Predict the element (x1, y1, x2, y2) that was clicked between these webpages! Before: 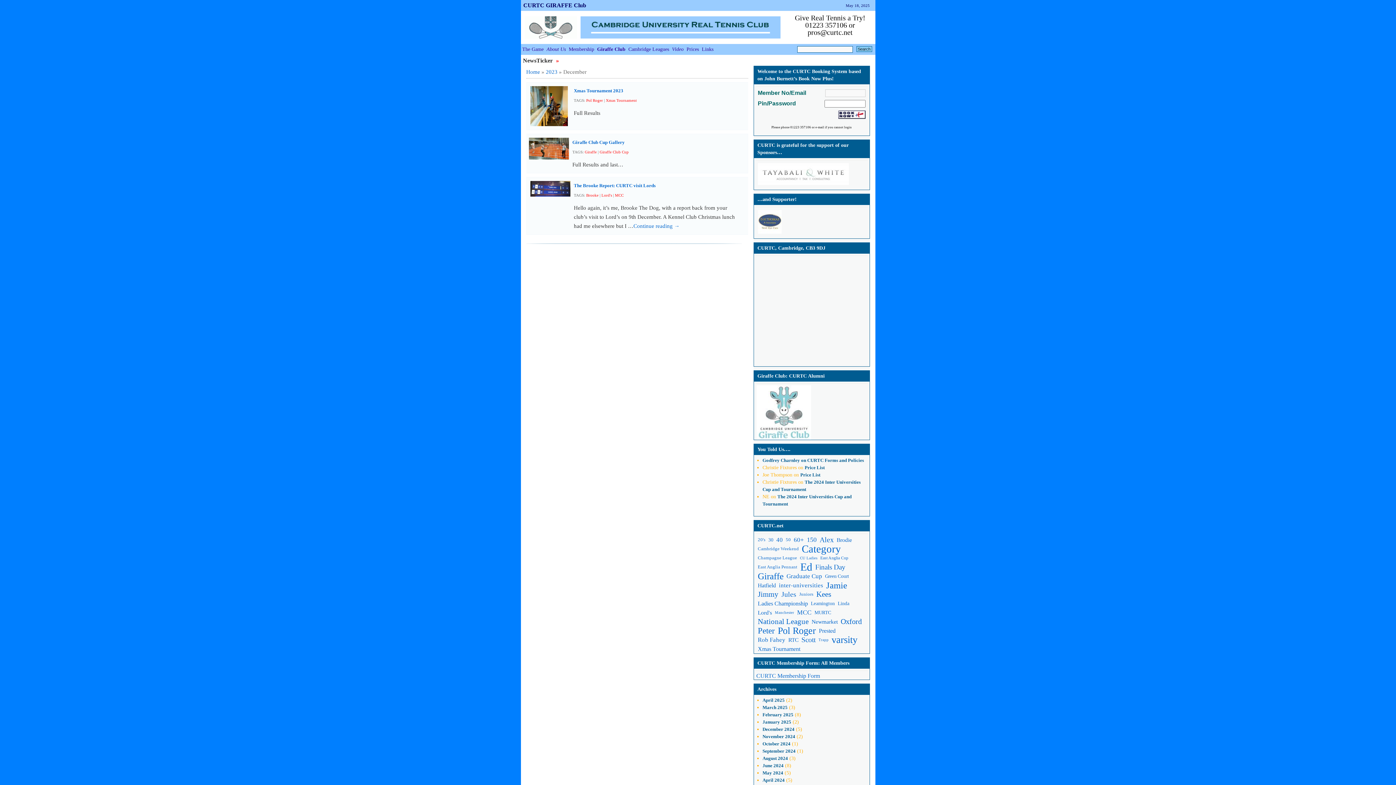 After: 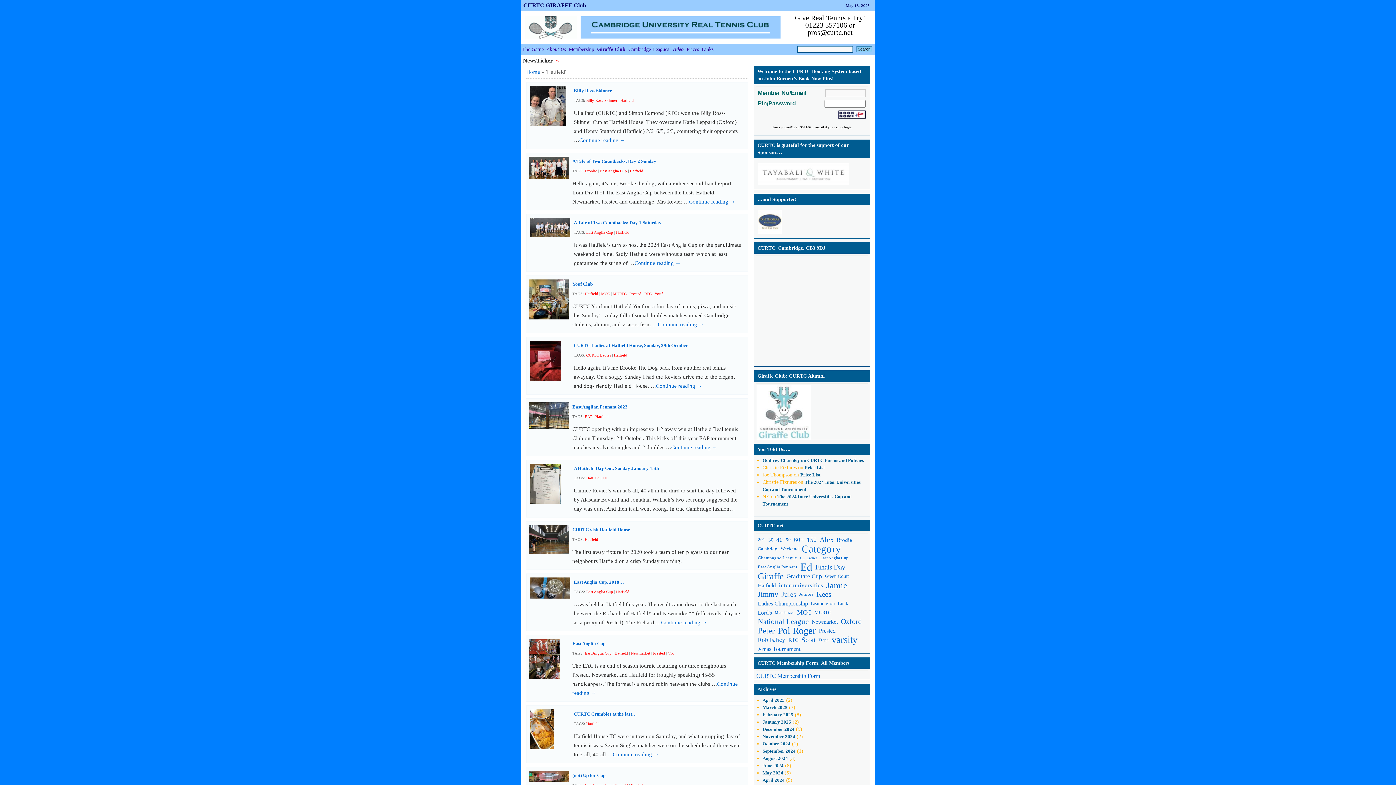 Action: label: Hatfield (14 items) bbox: (756, 581, 777, 590)